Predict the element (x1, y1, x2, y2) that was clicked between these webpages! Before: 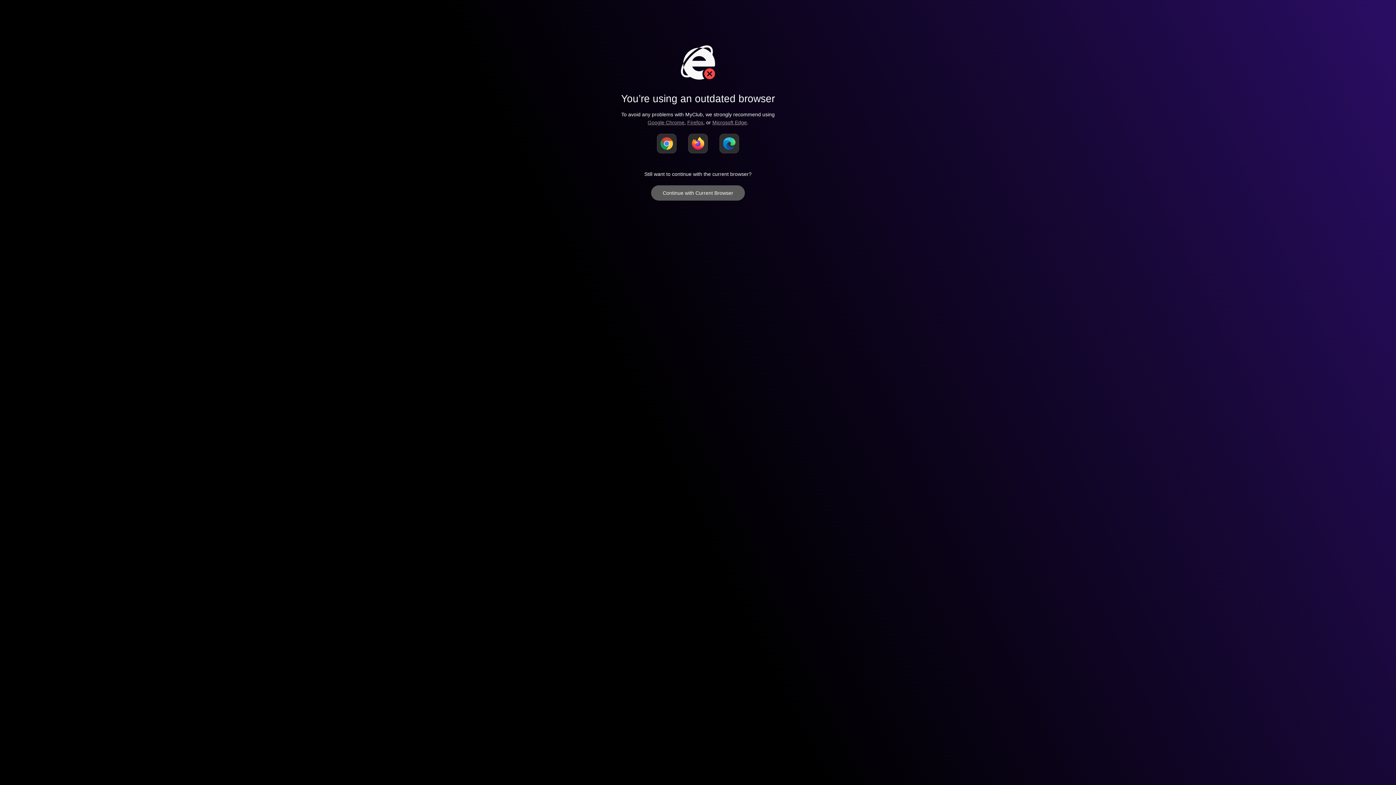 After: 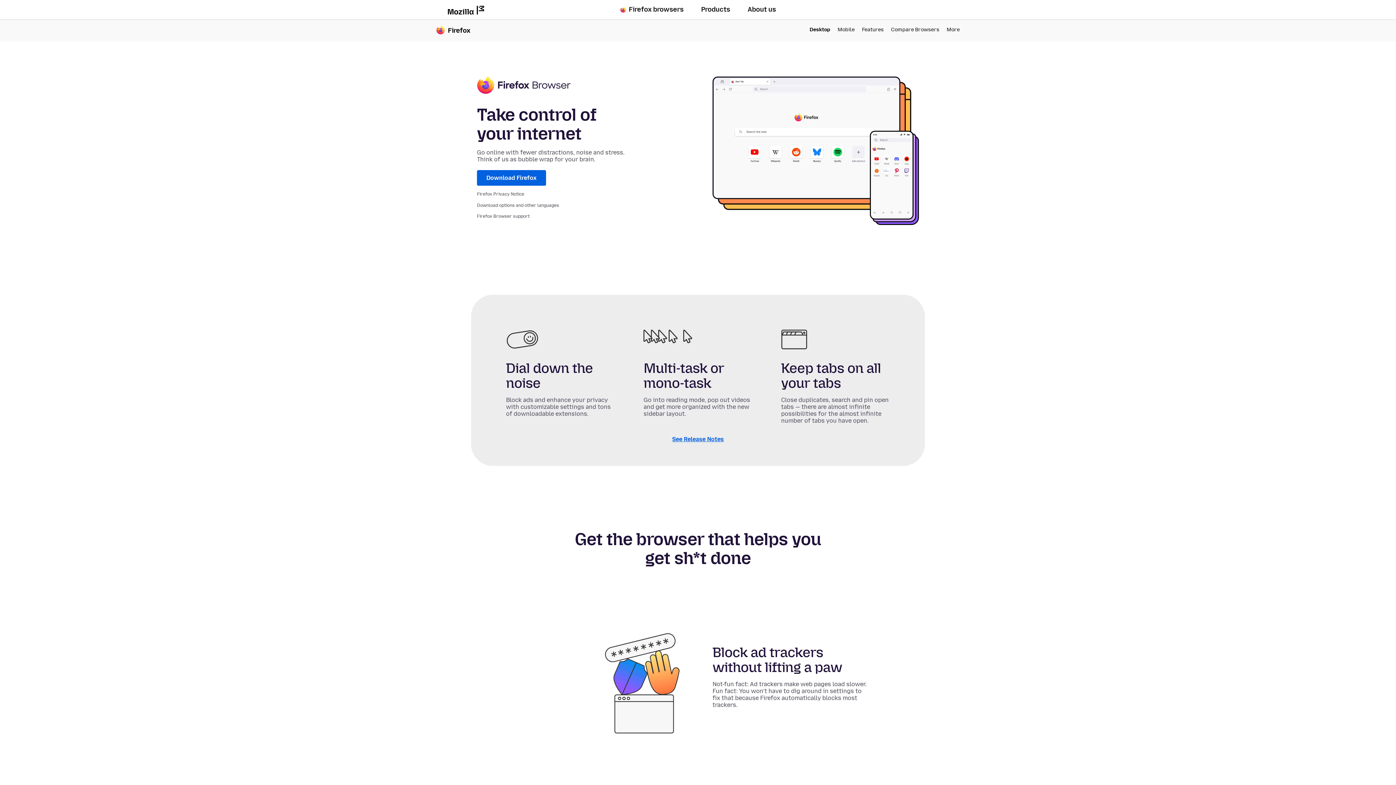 Action: bbox: (688, 133, 708, 153)